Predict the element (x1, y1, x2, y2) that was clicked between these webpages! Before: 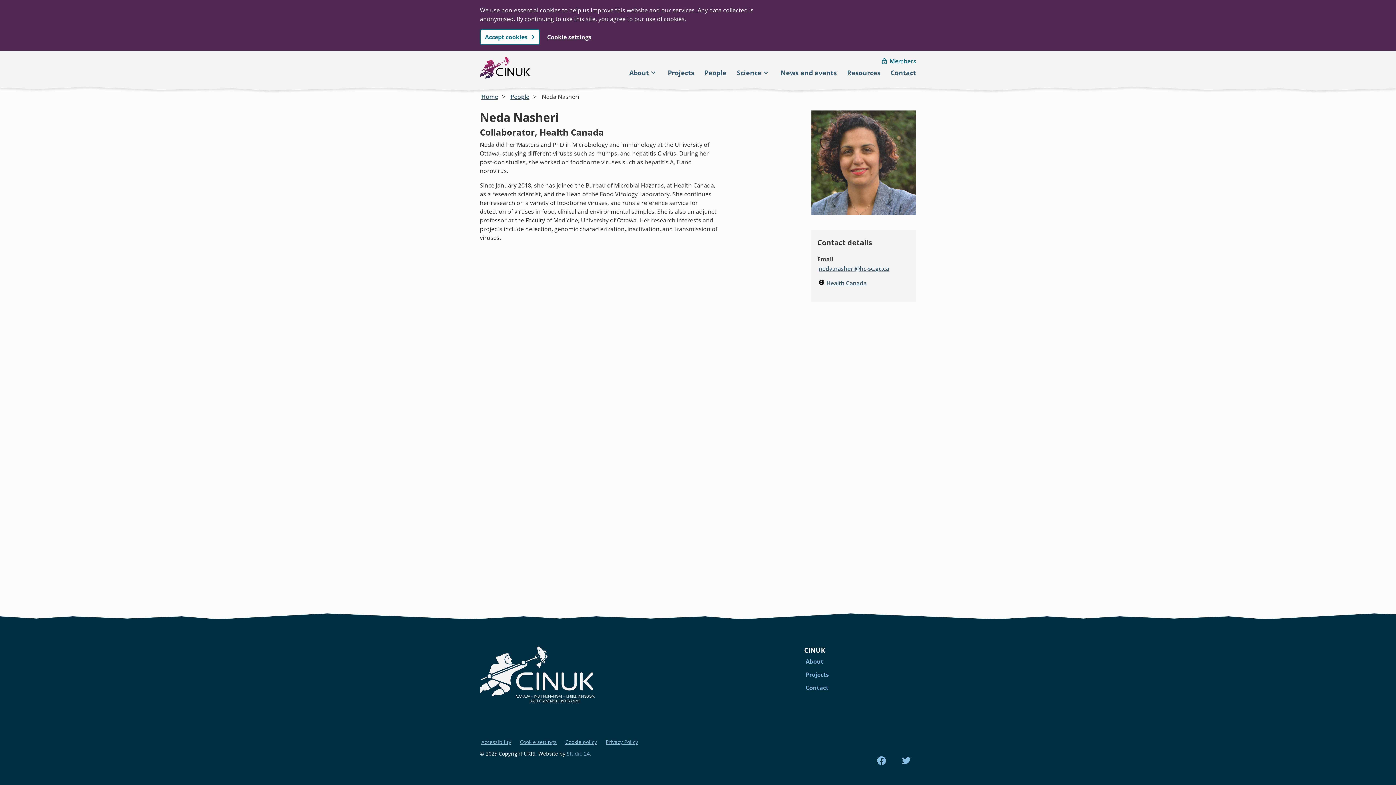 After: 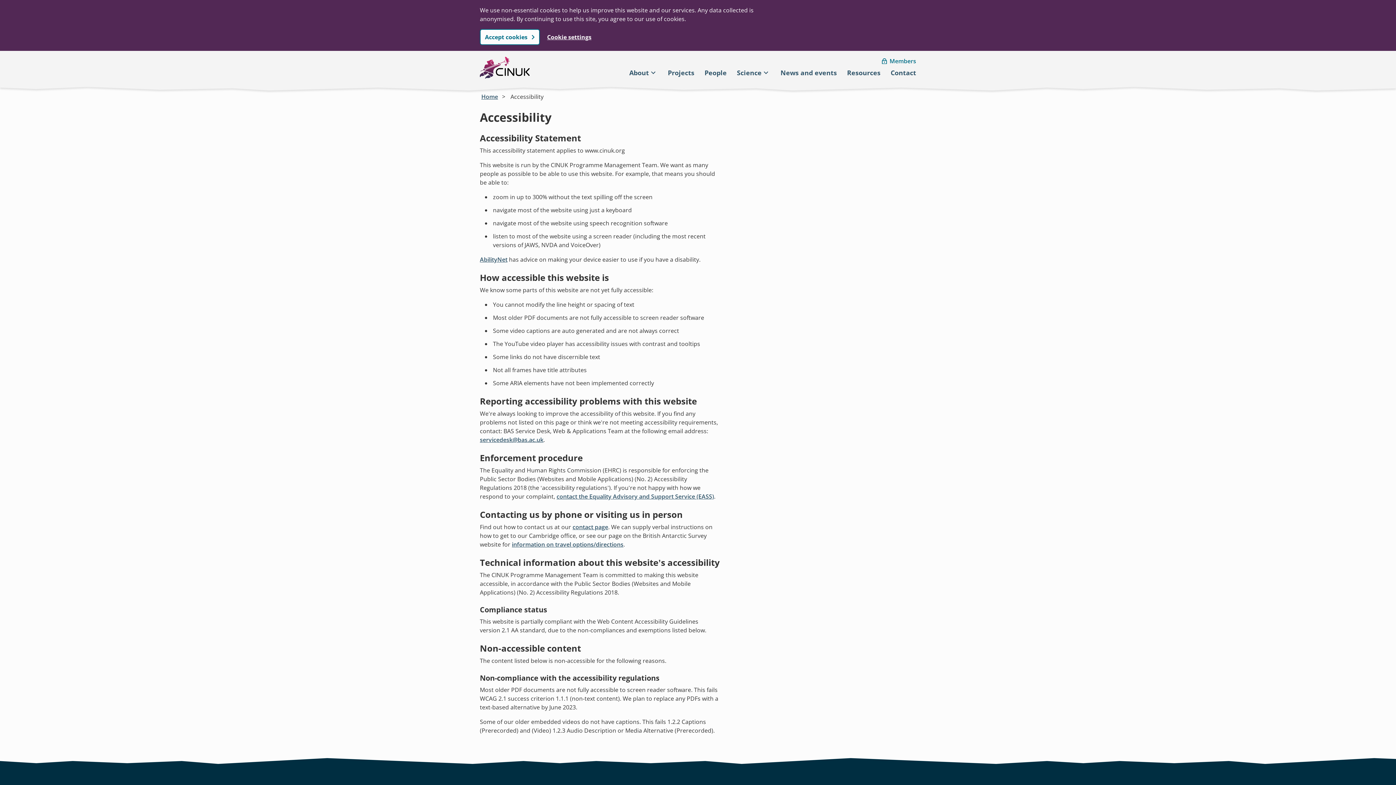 Action: bbox: (481, 738, 511, 745) label: Accessibility